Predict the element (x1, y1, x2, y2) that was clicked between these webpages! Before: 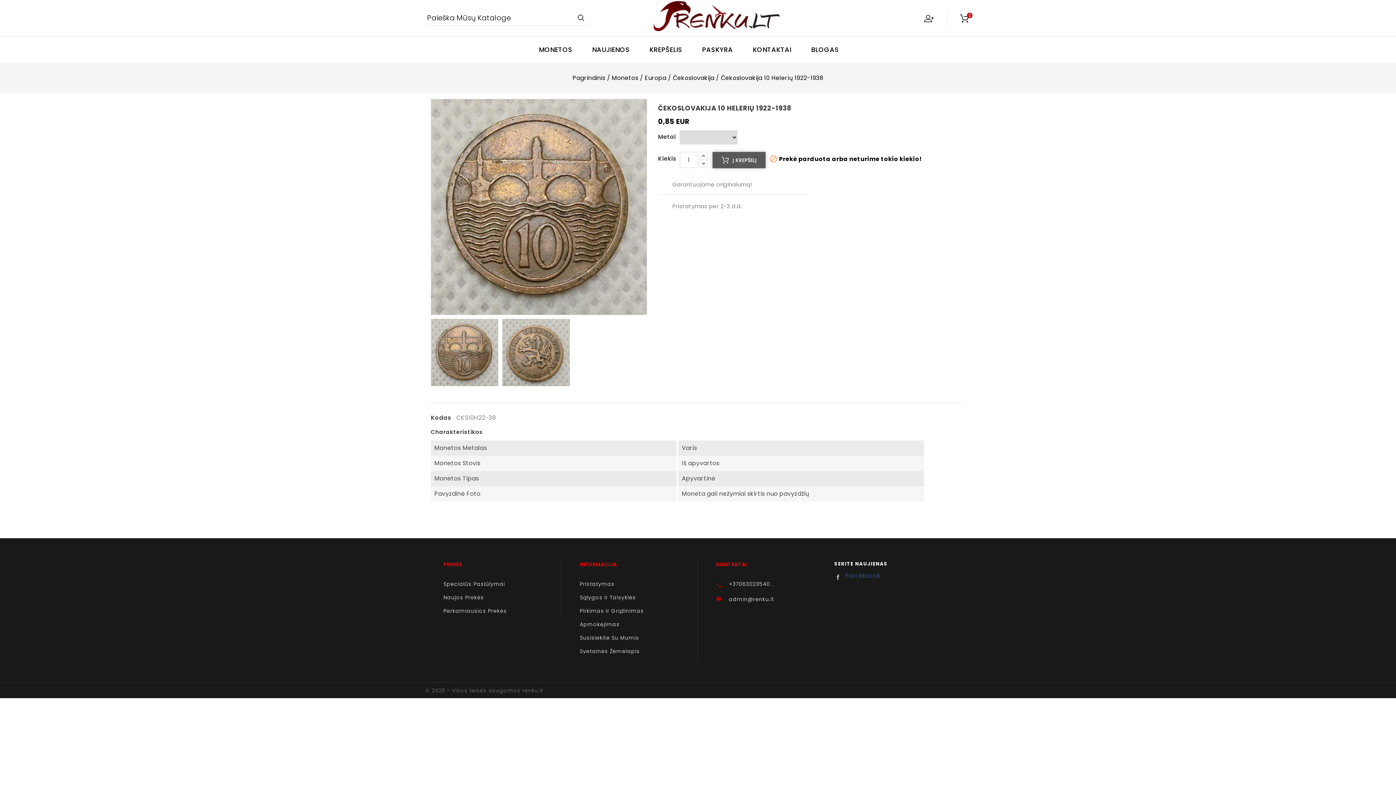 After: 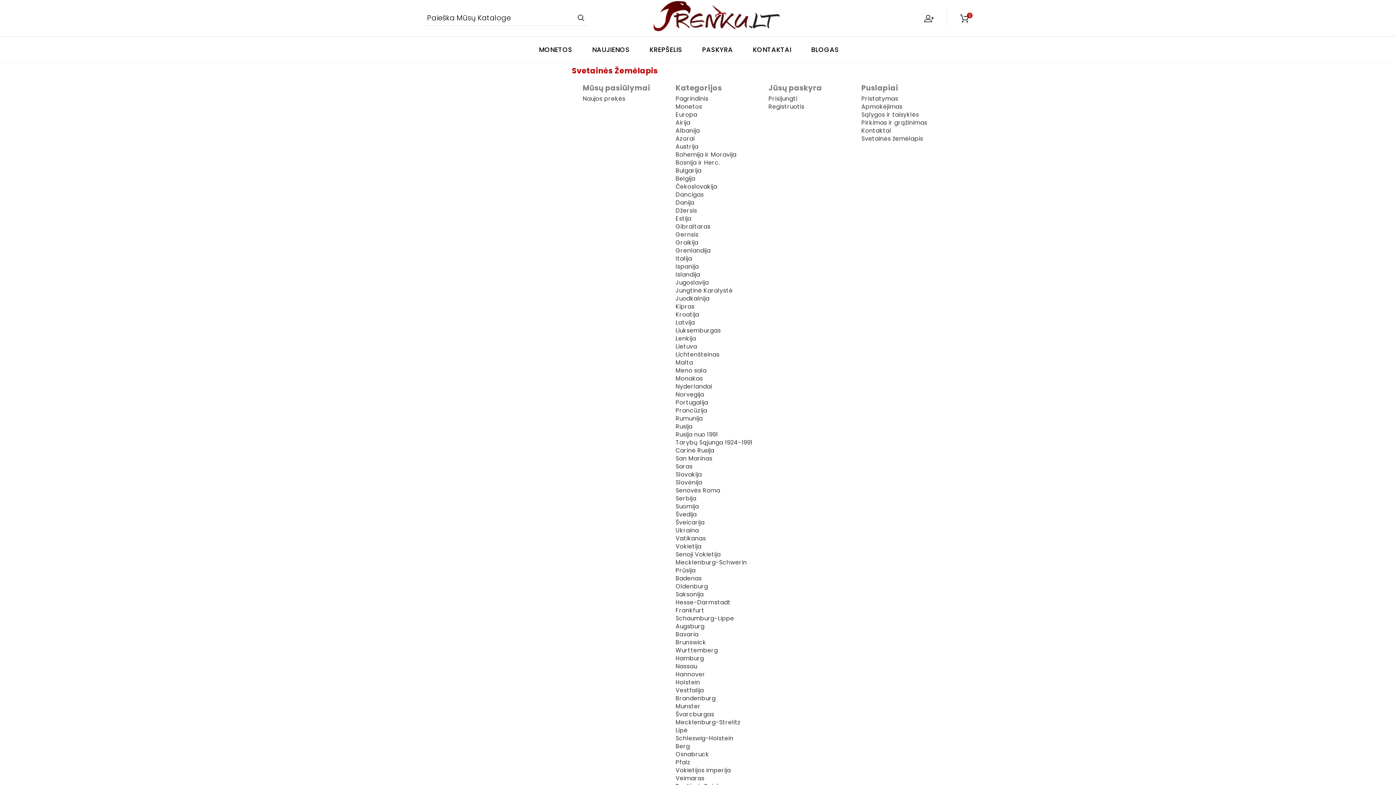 Action: label: Svetainės Žemėlapis bbox: (580, 647, 679, 655)